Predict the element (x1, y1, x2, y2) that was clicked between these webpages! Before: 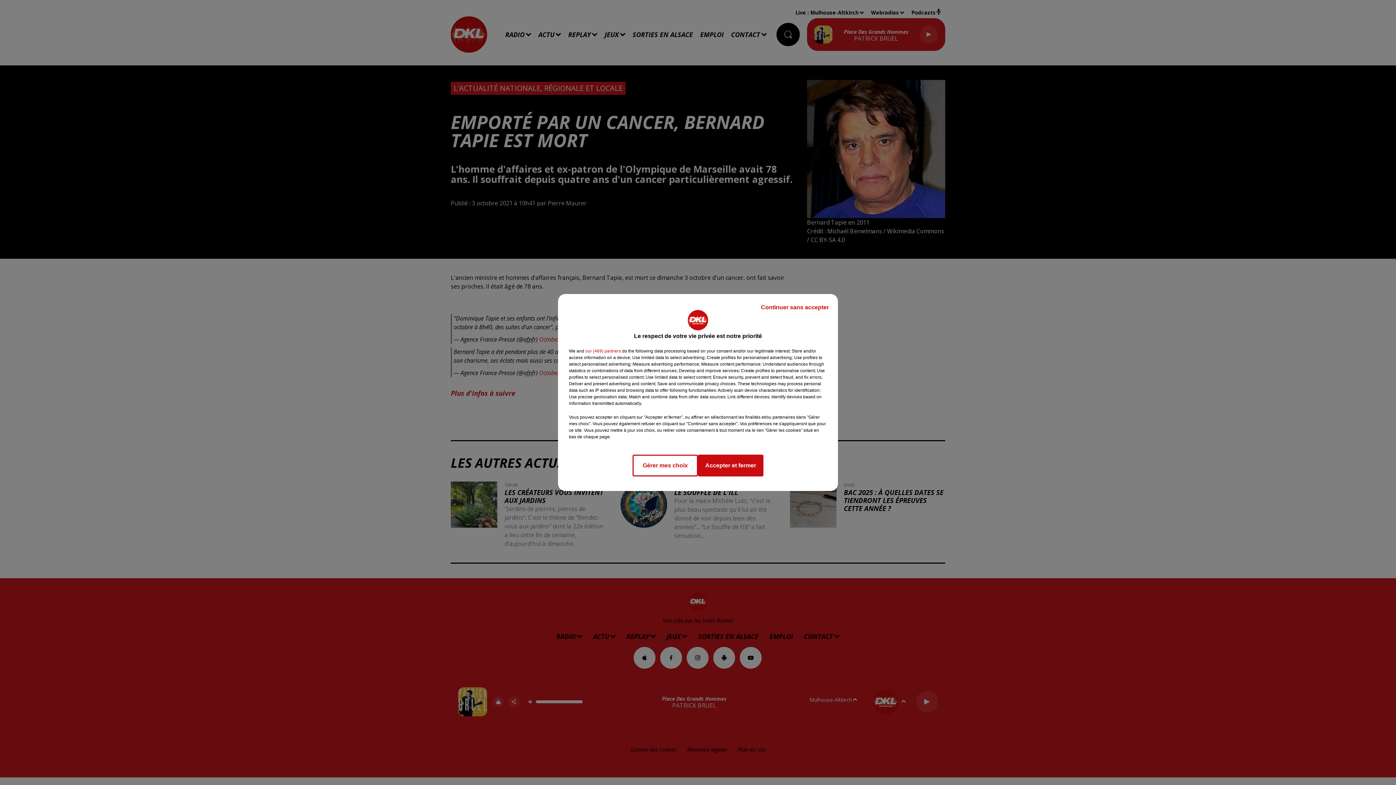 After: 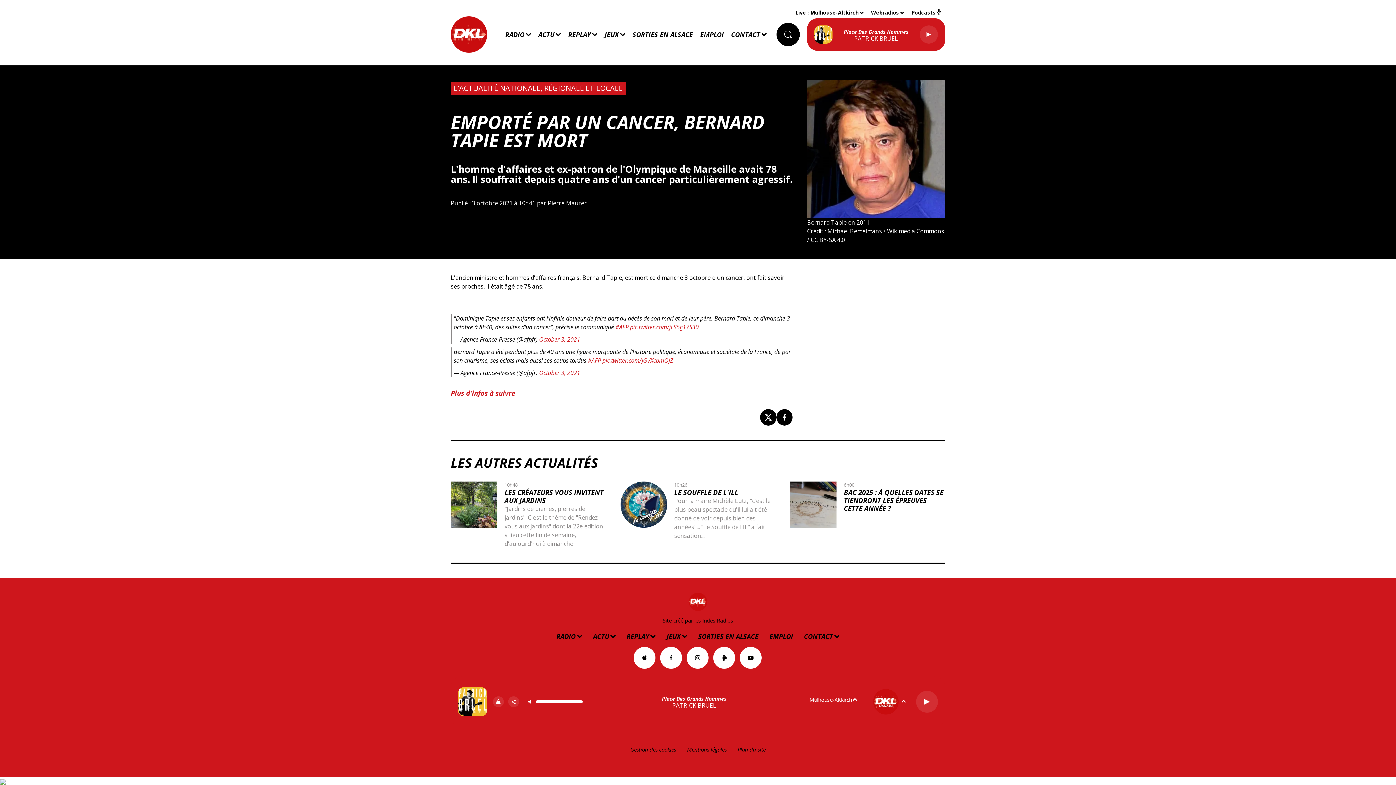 Action: label: Accepter et fermer bbox: (698, 454, 763, 476)